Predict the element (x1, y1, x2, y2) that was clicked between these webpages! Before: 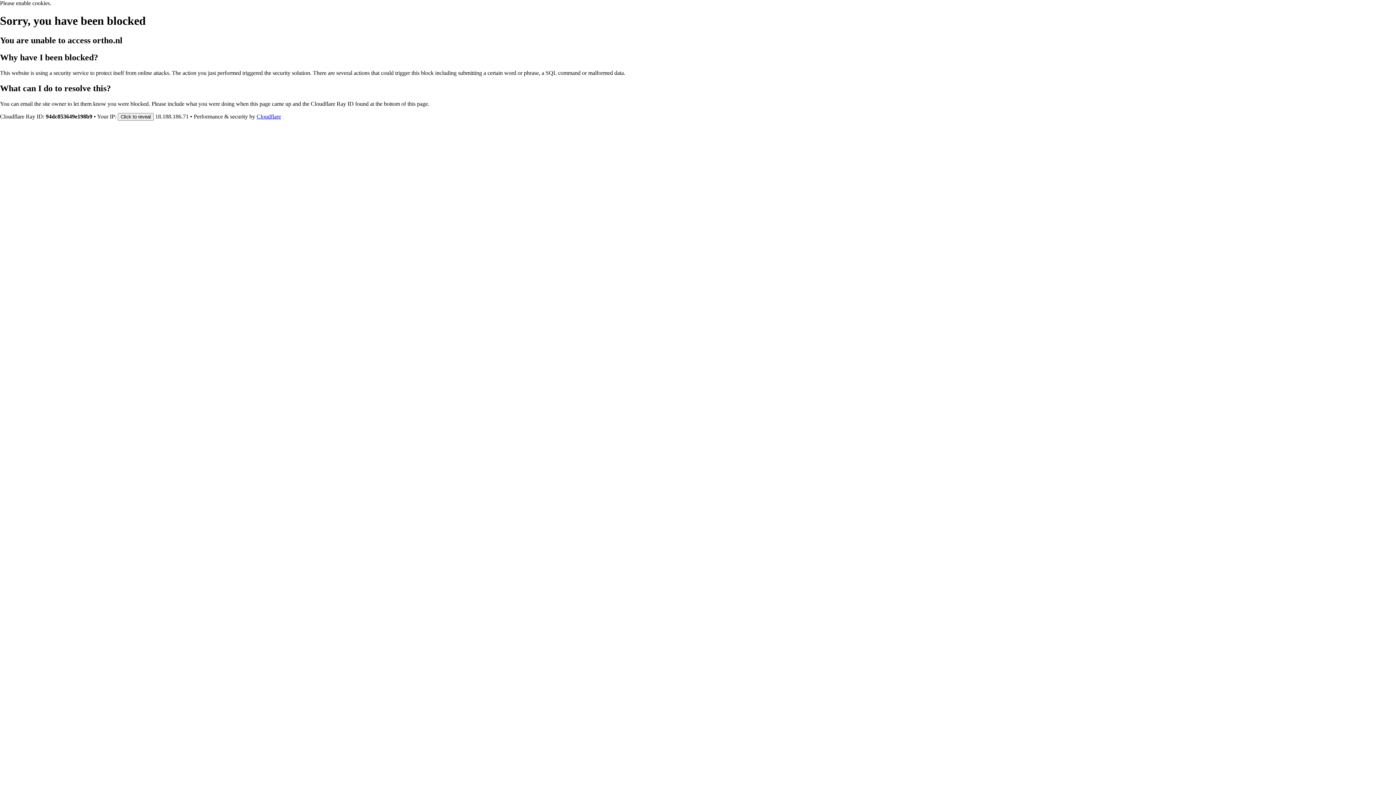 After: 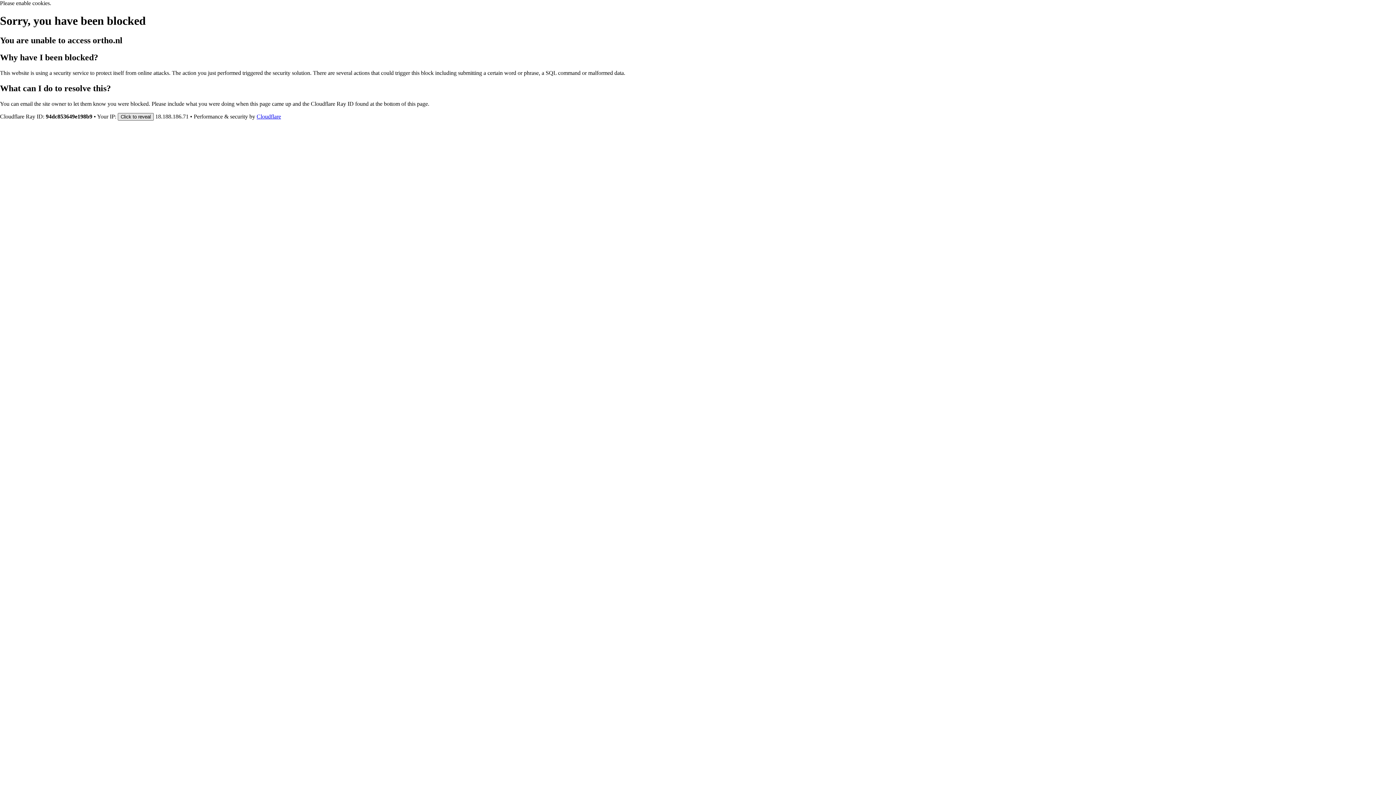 Action: label: Click to reveal bbox: (117, 112, 153, 120)